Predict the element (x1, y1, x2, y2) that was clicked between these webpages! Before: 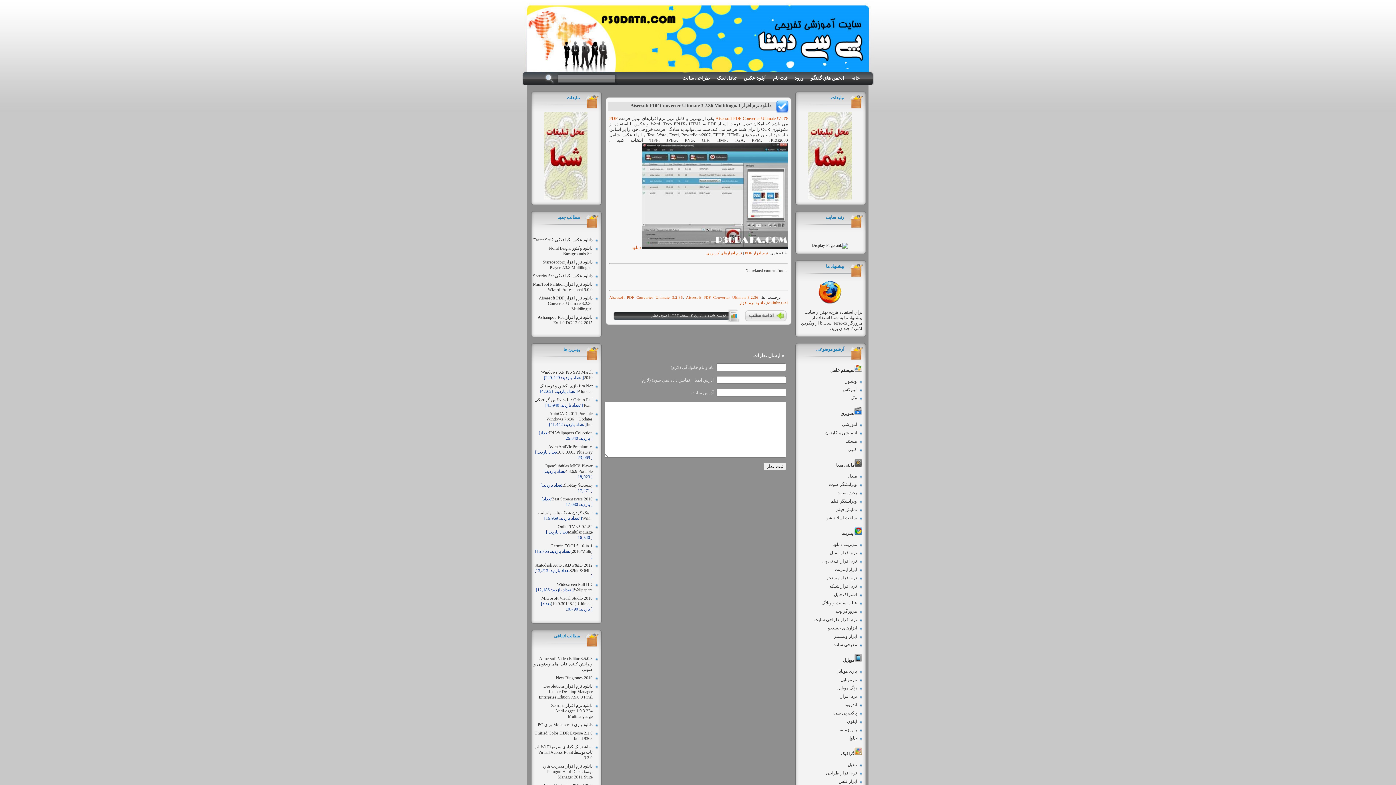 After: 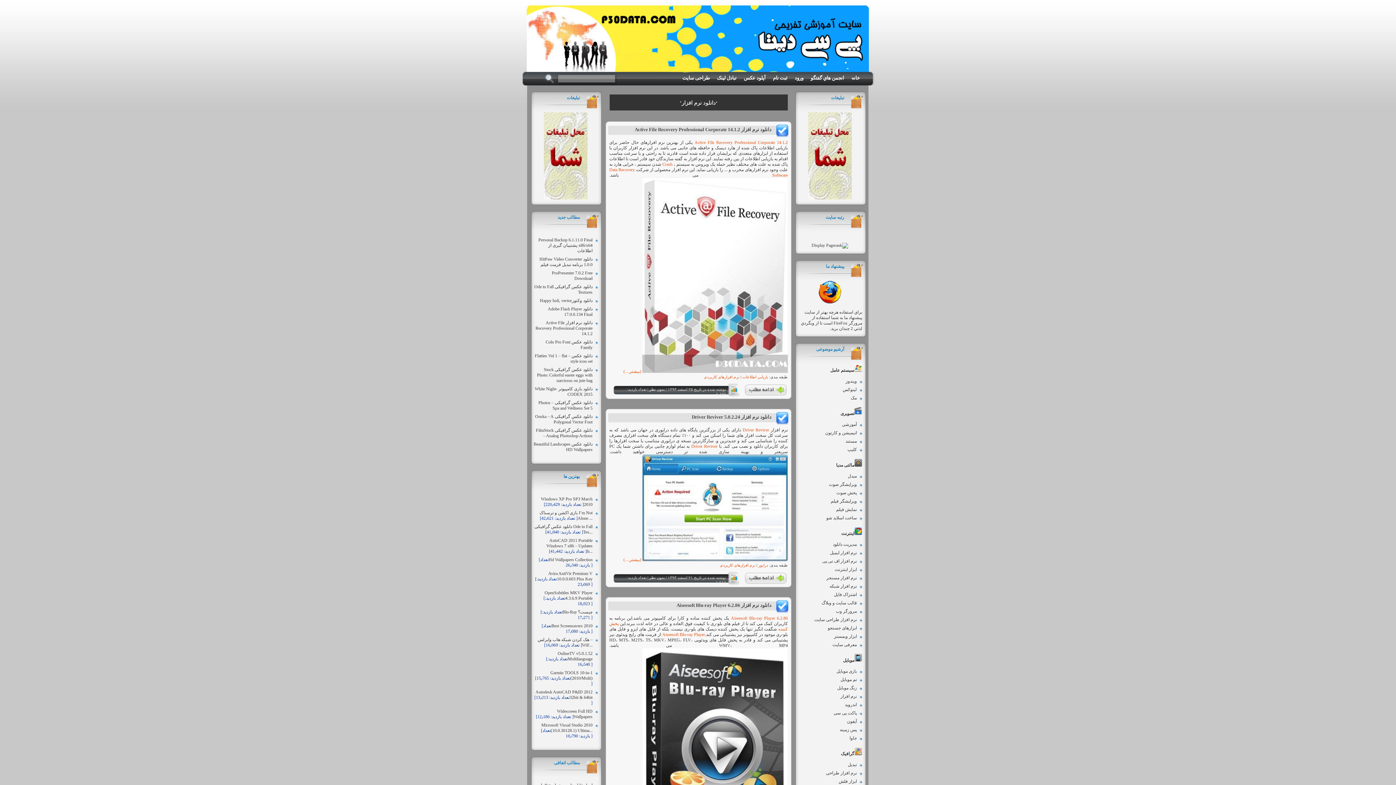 Action: label: دانلود نرم افزار bbox: (739, 300, 765, 304)